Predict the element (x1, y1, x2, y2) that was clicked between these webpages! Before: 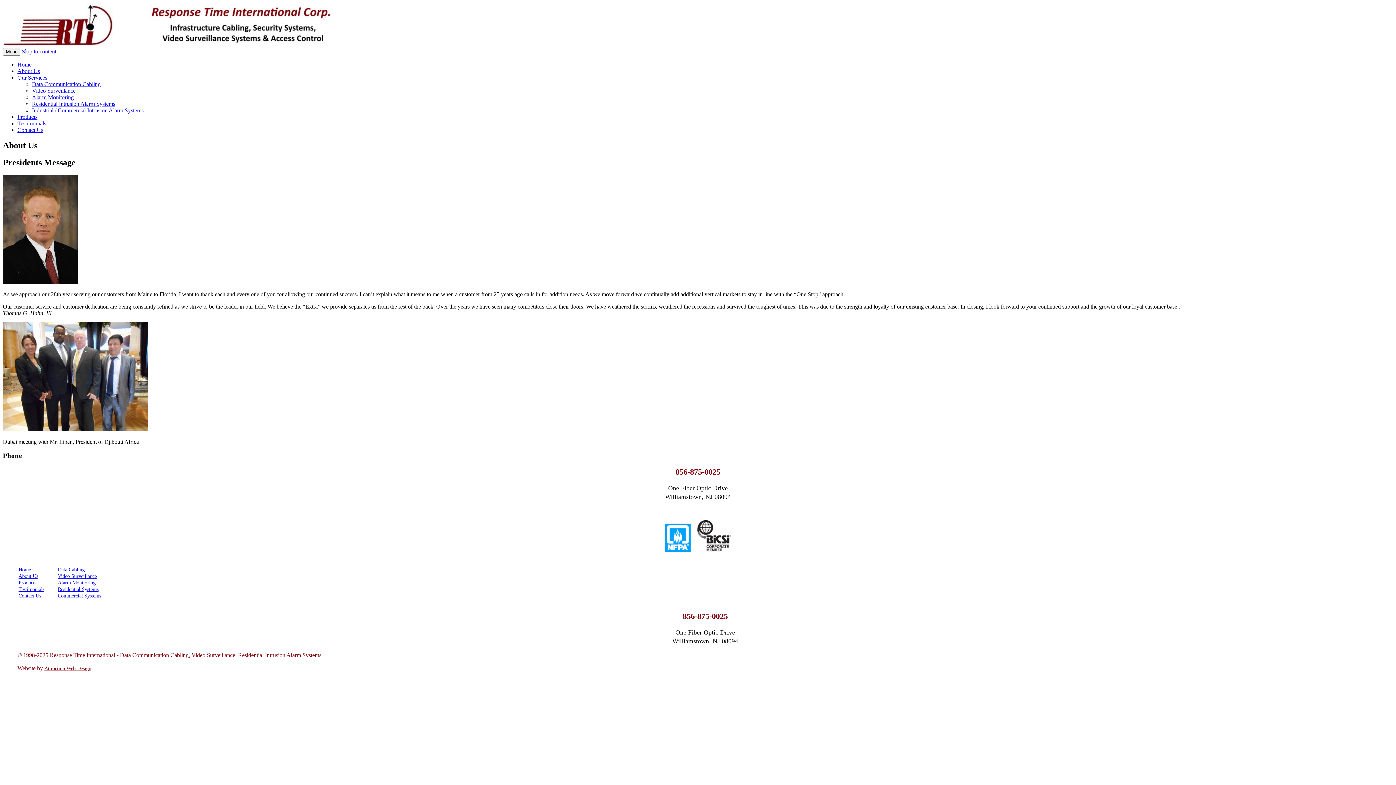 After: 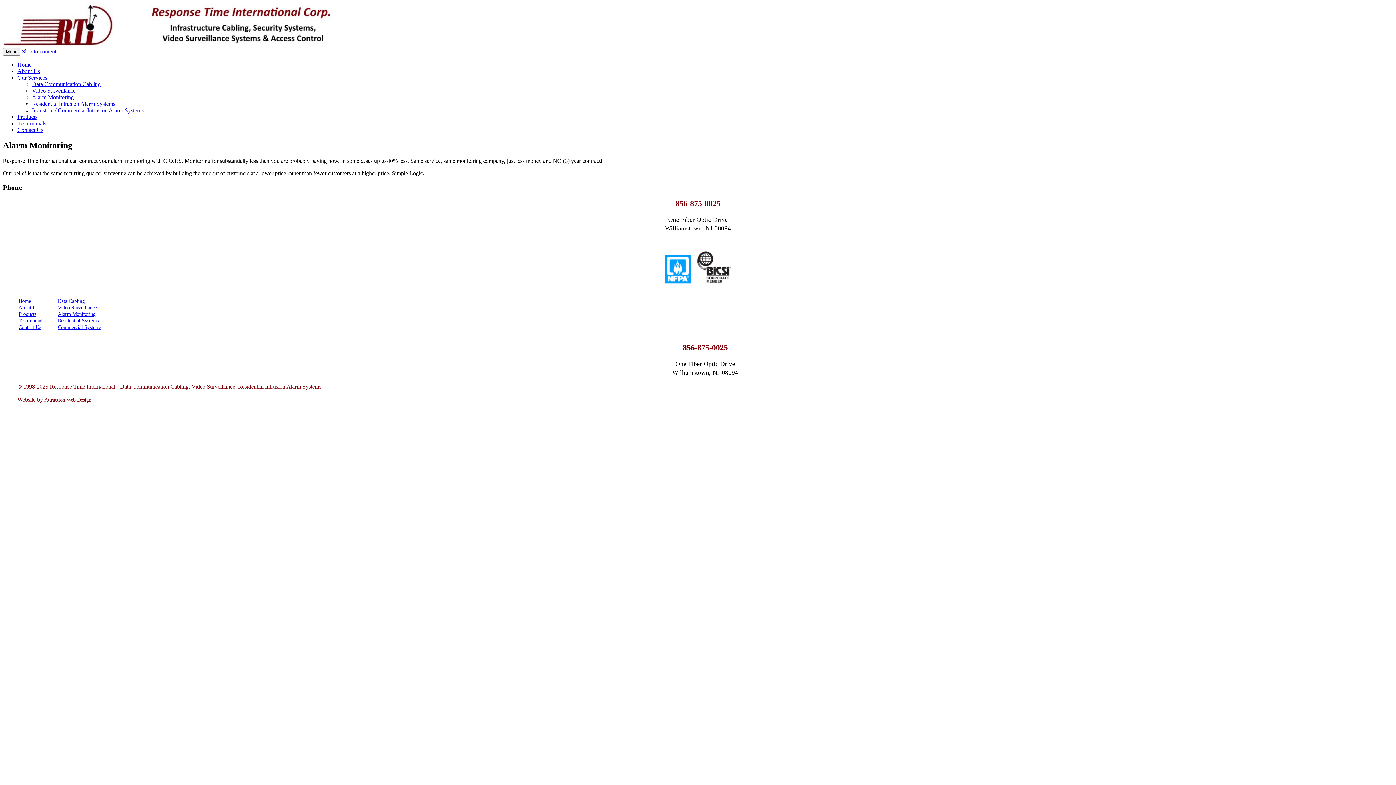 Action: label: Alarm Monitoring bbox: (57, 579, 95, 585)